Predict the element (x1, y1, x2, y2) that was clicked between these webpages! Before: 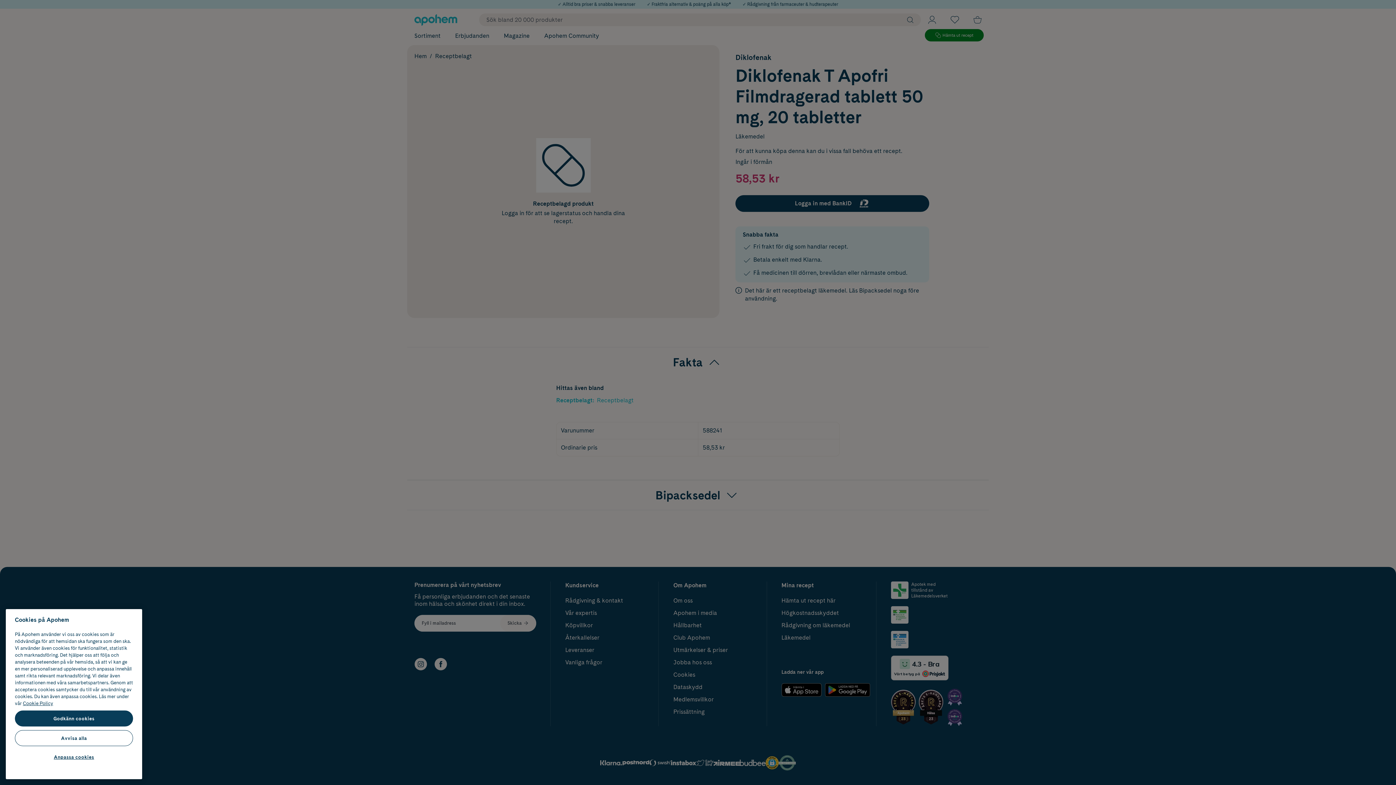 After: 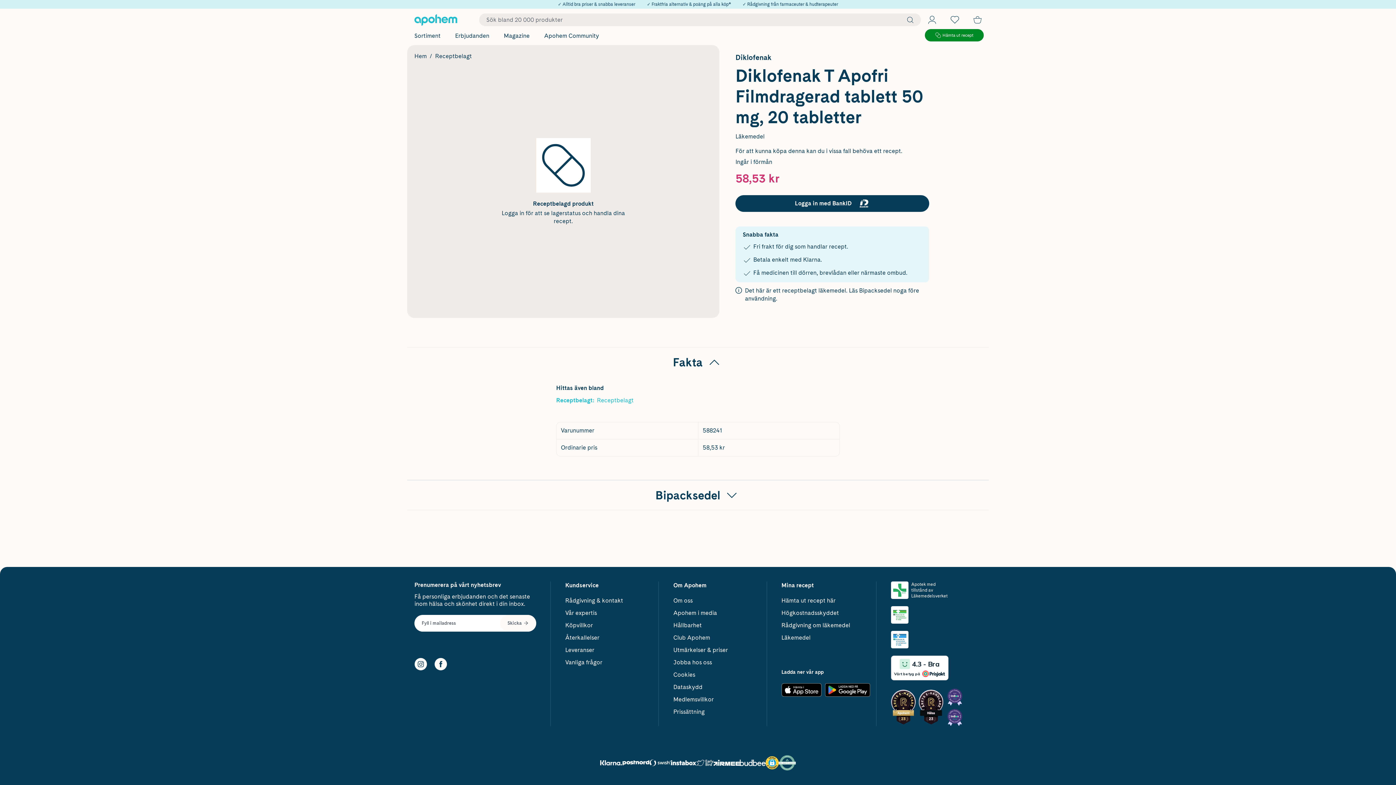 Action: bbox: (14, 710, 133, 726) label: Godkänn cookies